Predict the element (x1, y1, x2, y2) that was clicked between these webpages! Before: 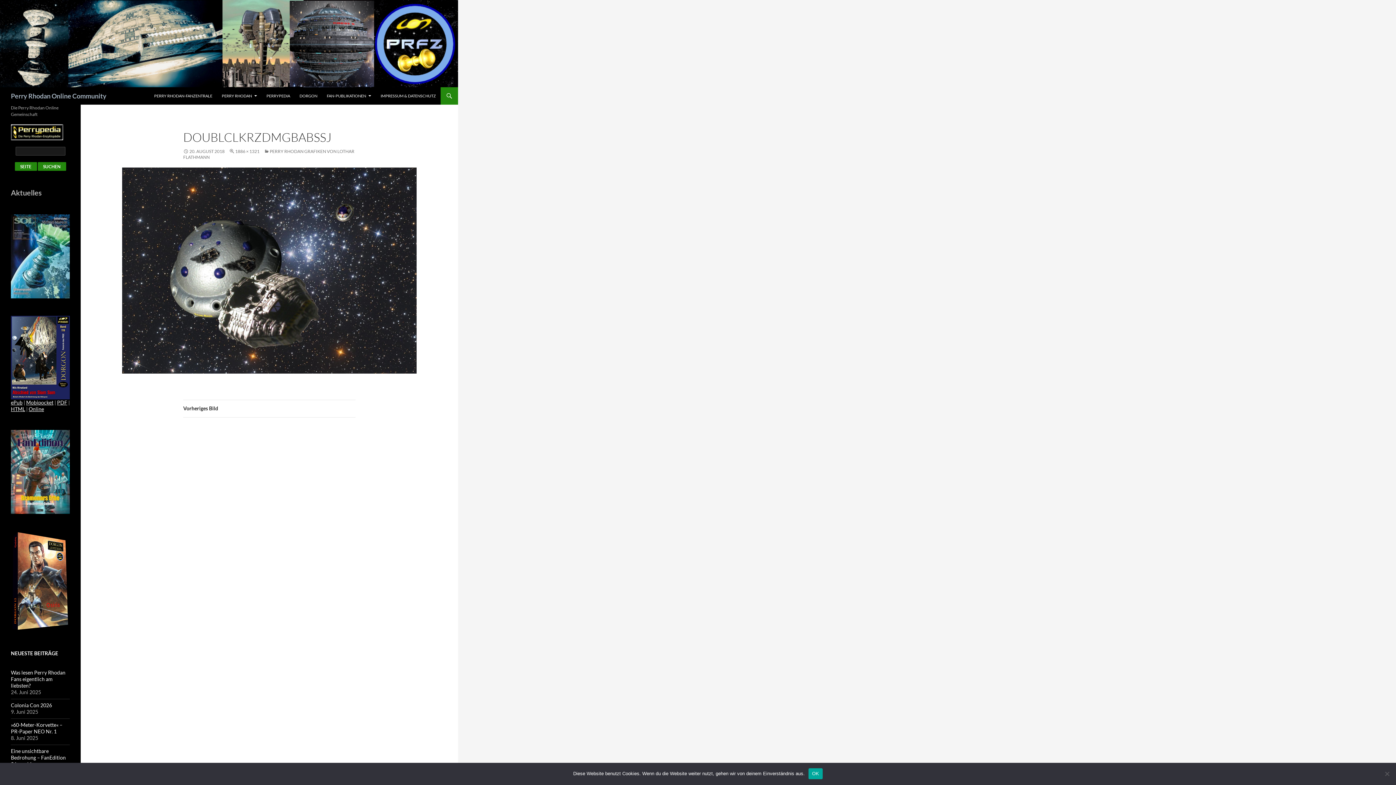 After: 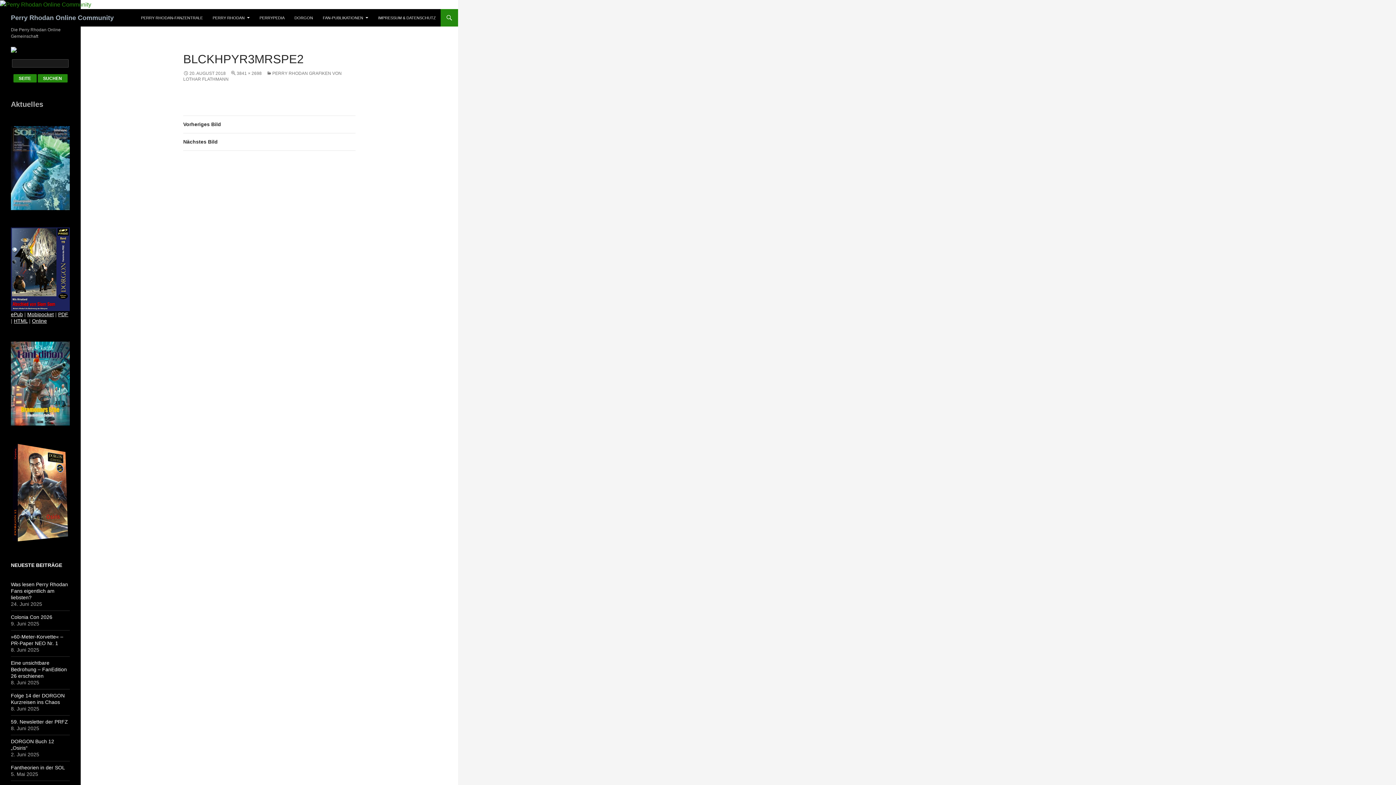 Action: label: Vorheriges Bild bbox: (183, 400, 355, 417)